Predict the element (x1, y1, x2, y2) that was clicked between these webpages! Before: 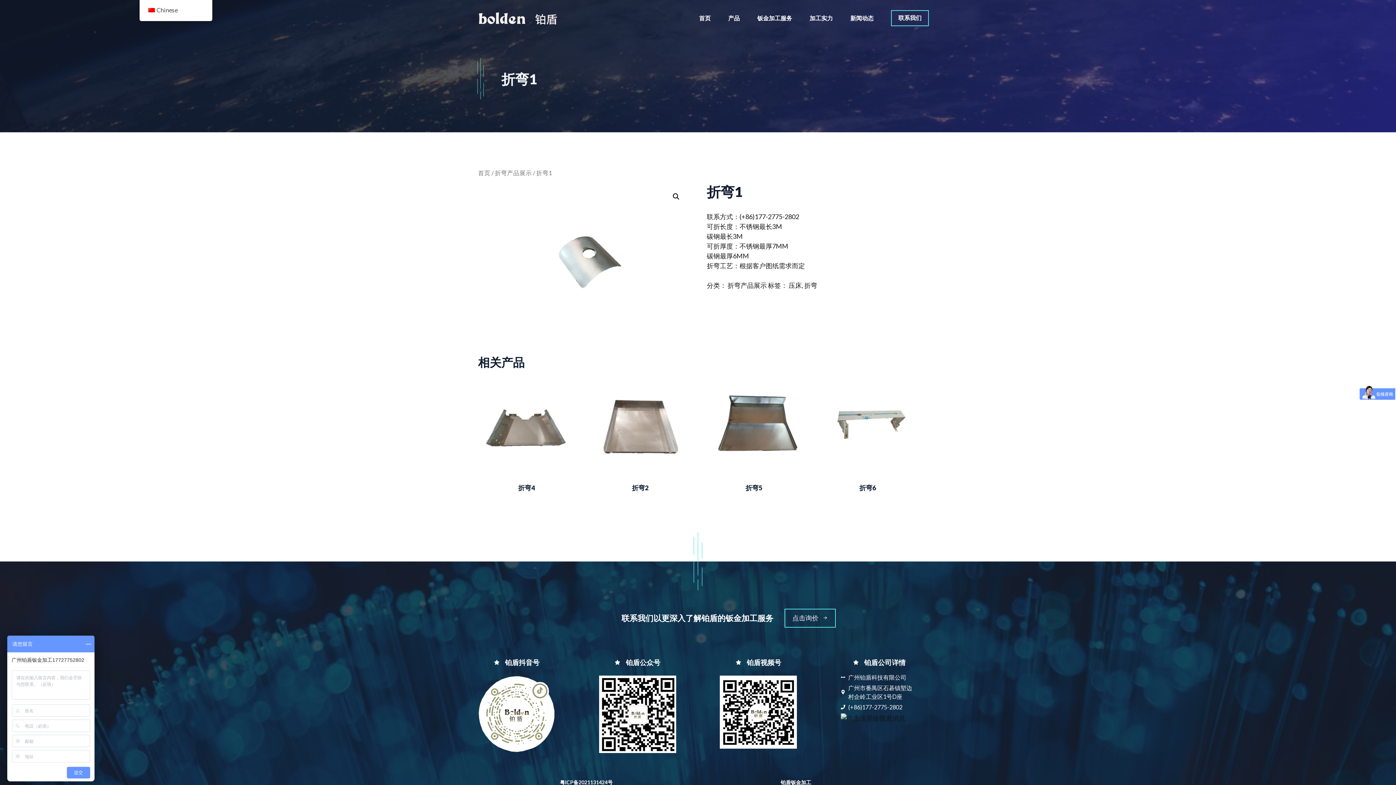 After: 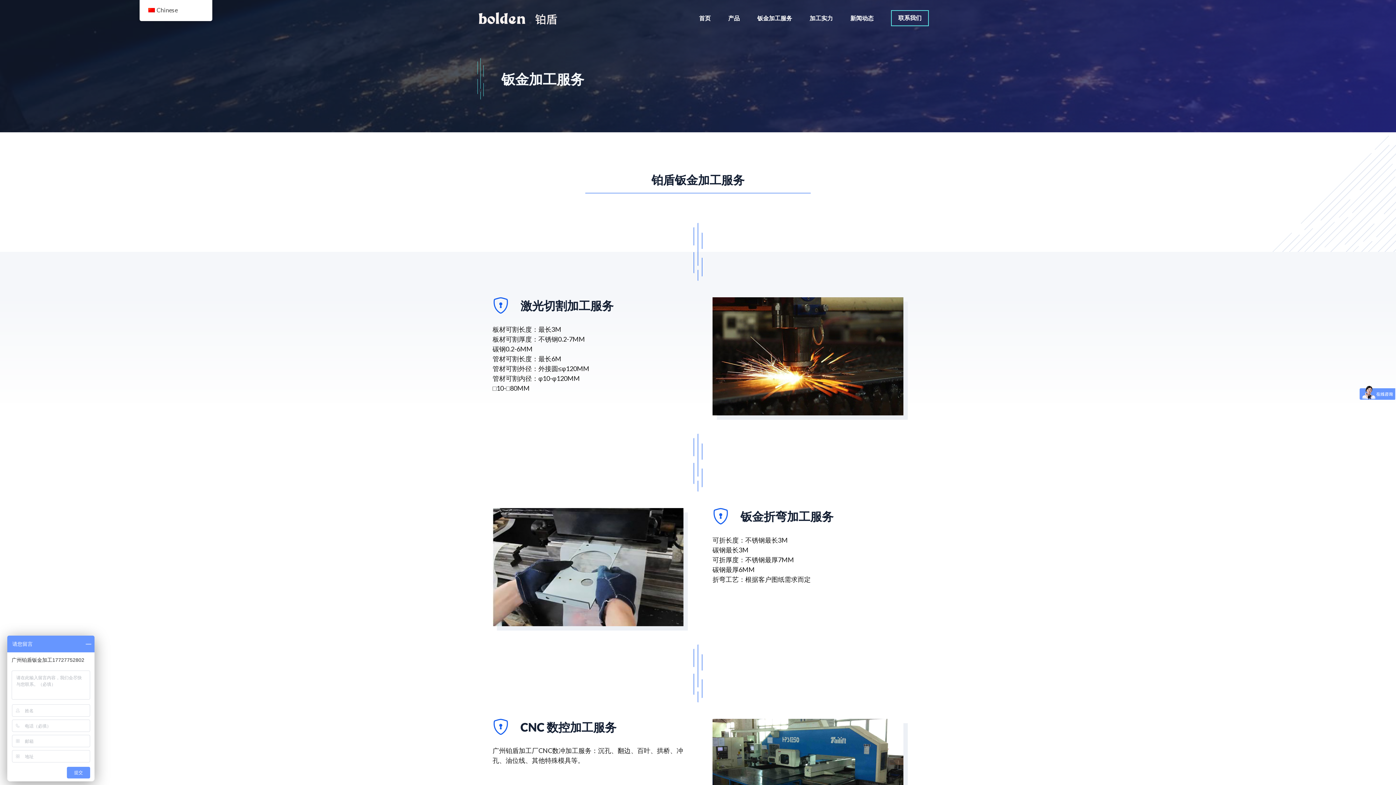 Action: bbox: (748, 7, 801, 29) label: 钣金加工服务